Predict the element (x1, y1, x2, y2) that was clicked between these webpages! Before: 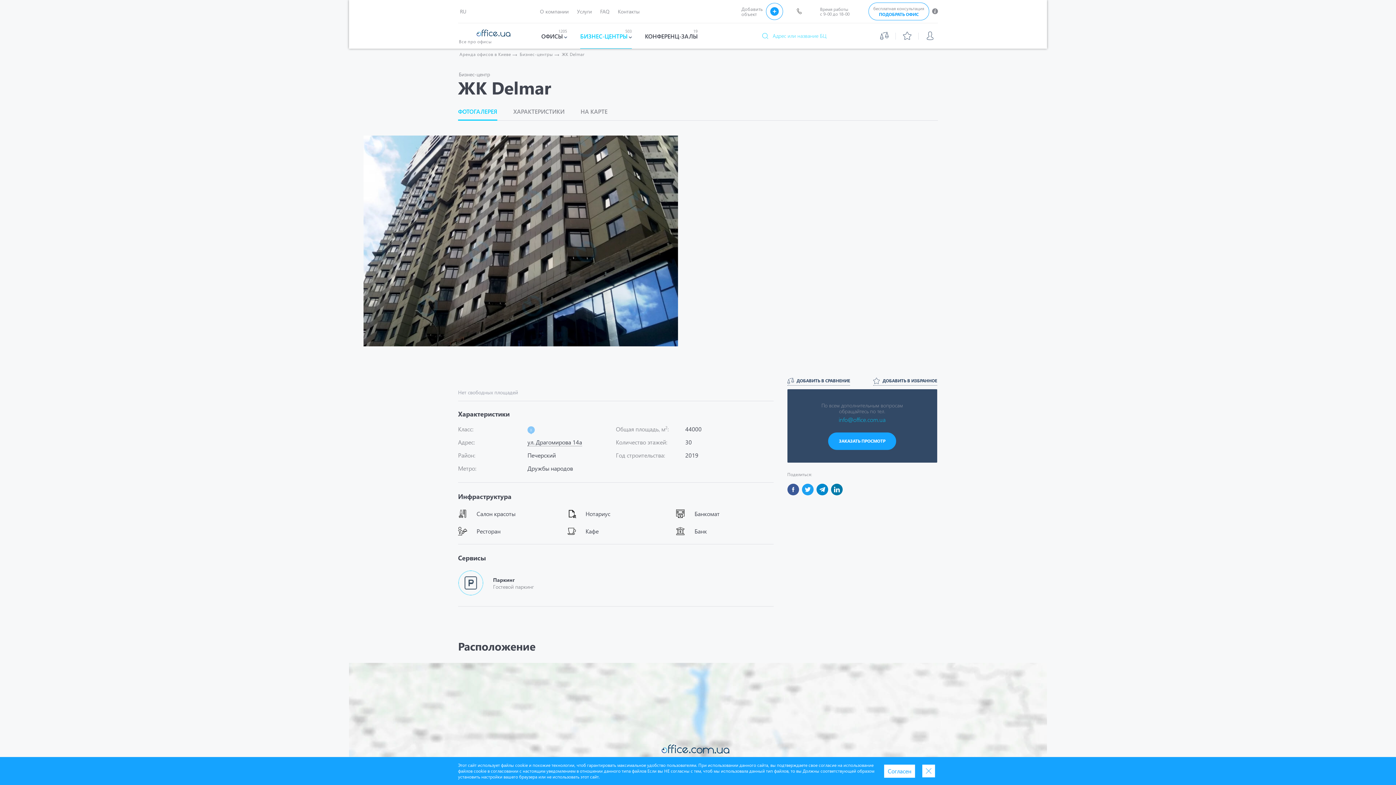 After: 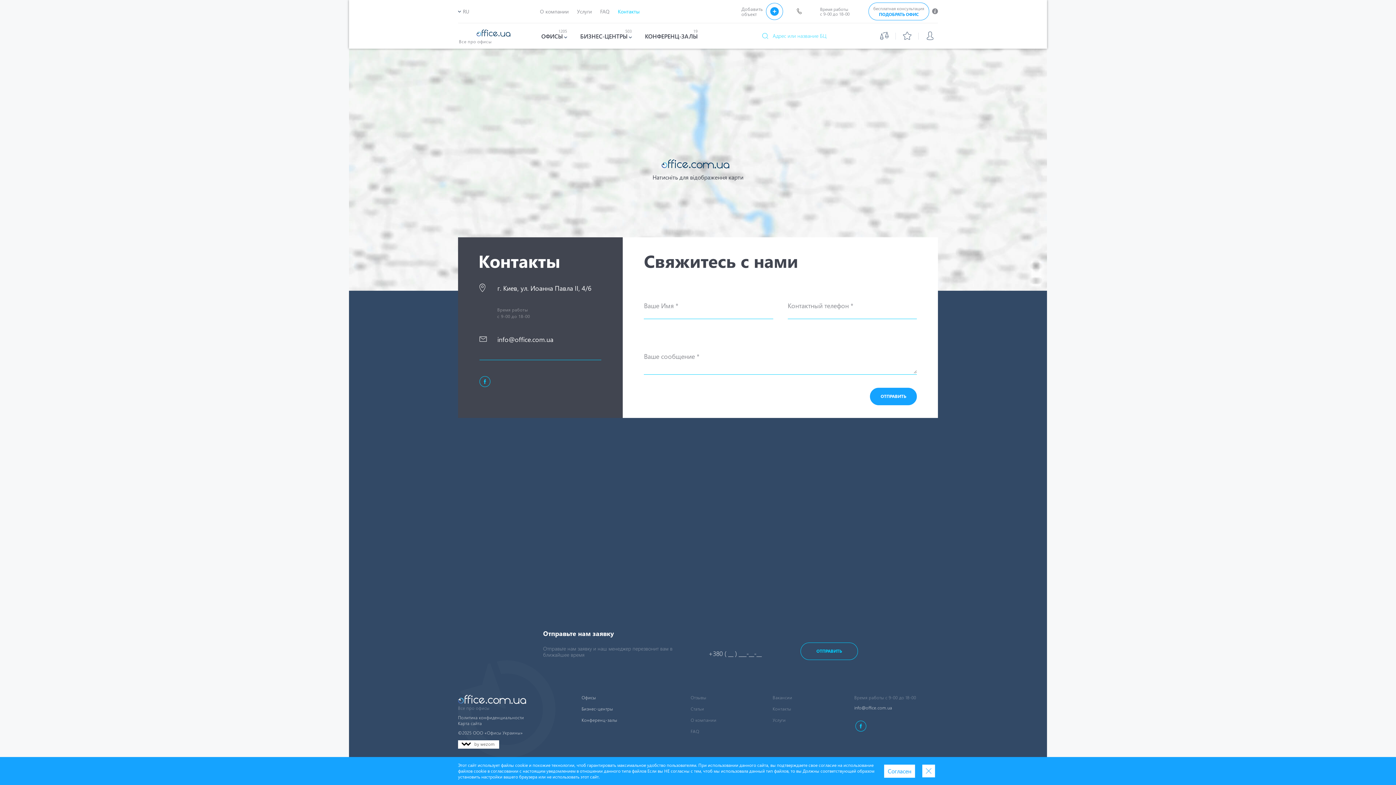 Action: bbox: (616, 6, 641, 16) label: Контакты